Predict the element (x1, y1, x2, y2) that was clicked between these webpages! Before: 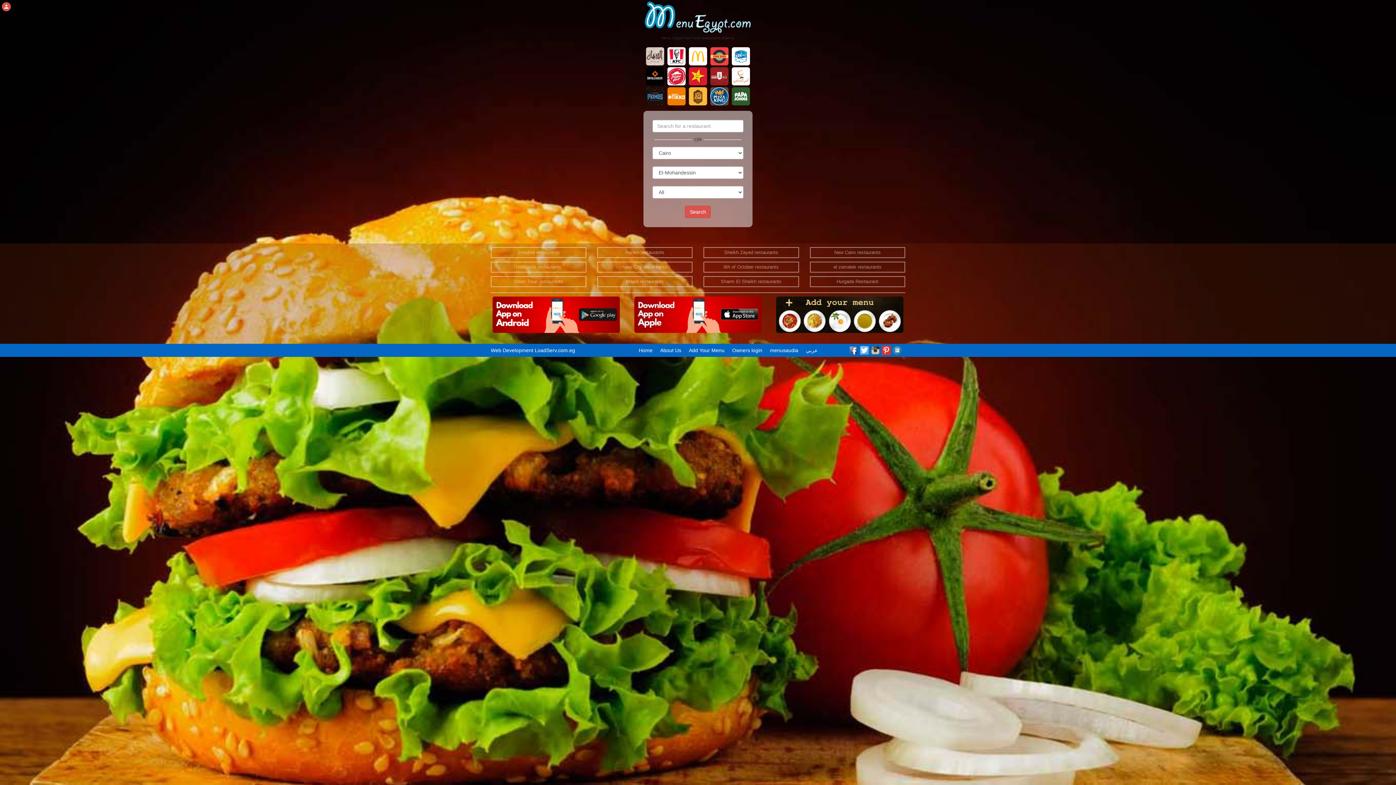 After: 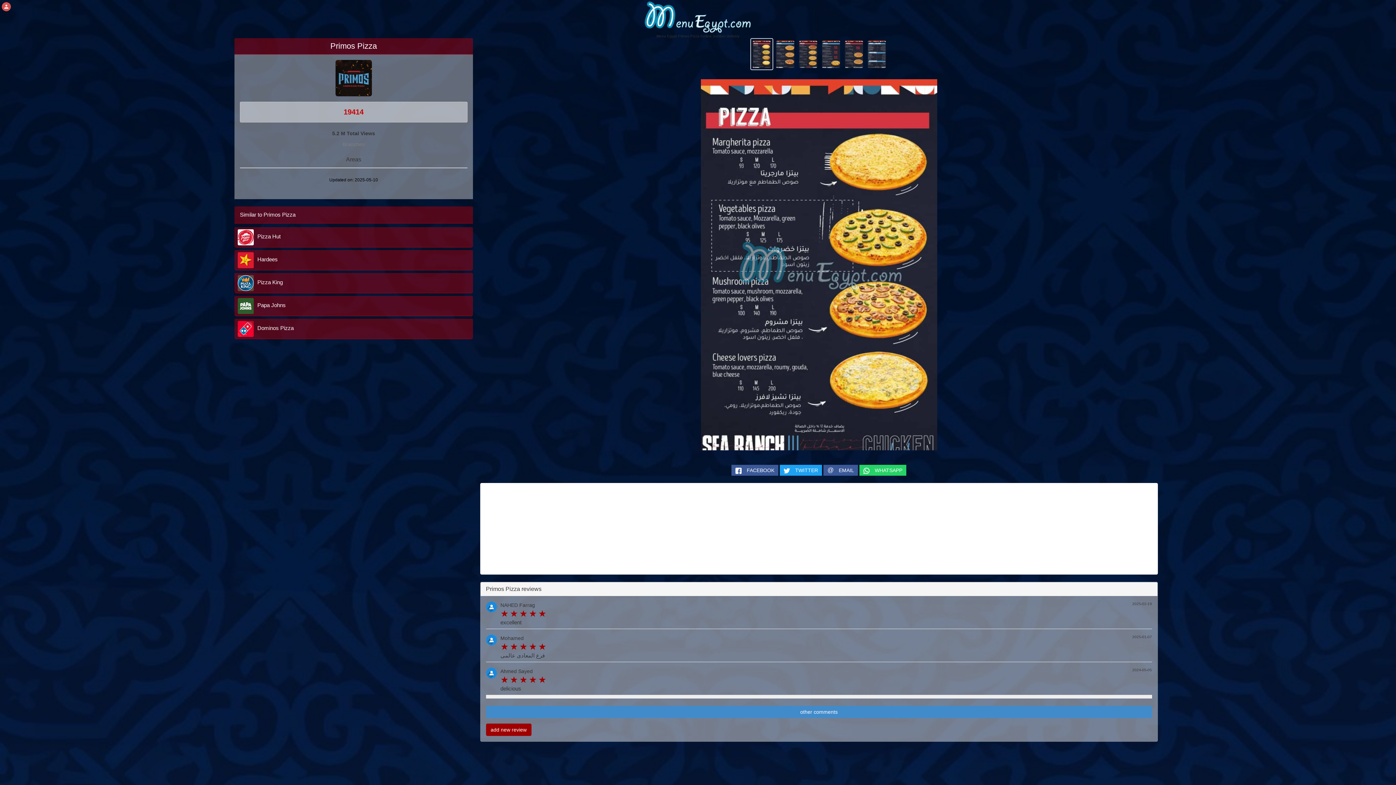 Action: bbox: (645, 87, 665, 107)